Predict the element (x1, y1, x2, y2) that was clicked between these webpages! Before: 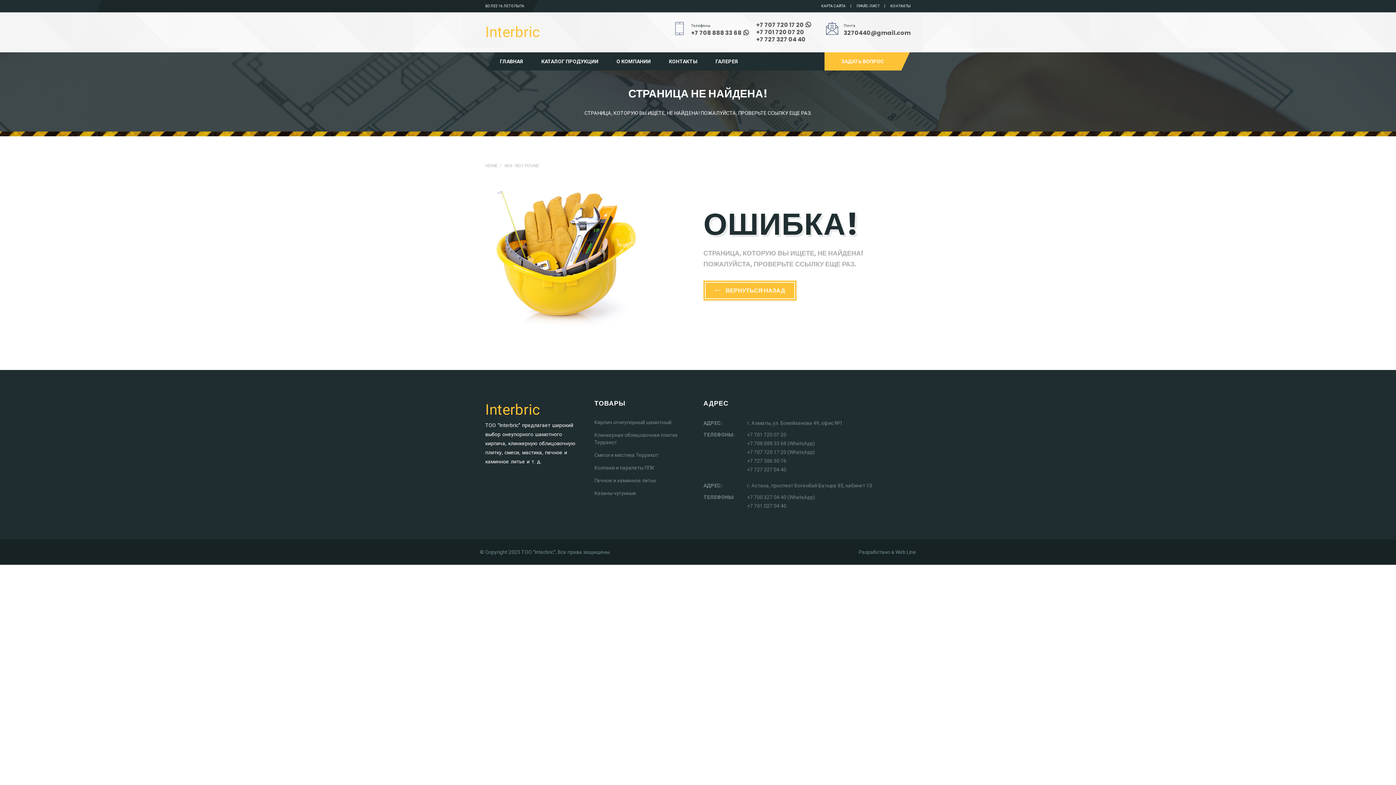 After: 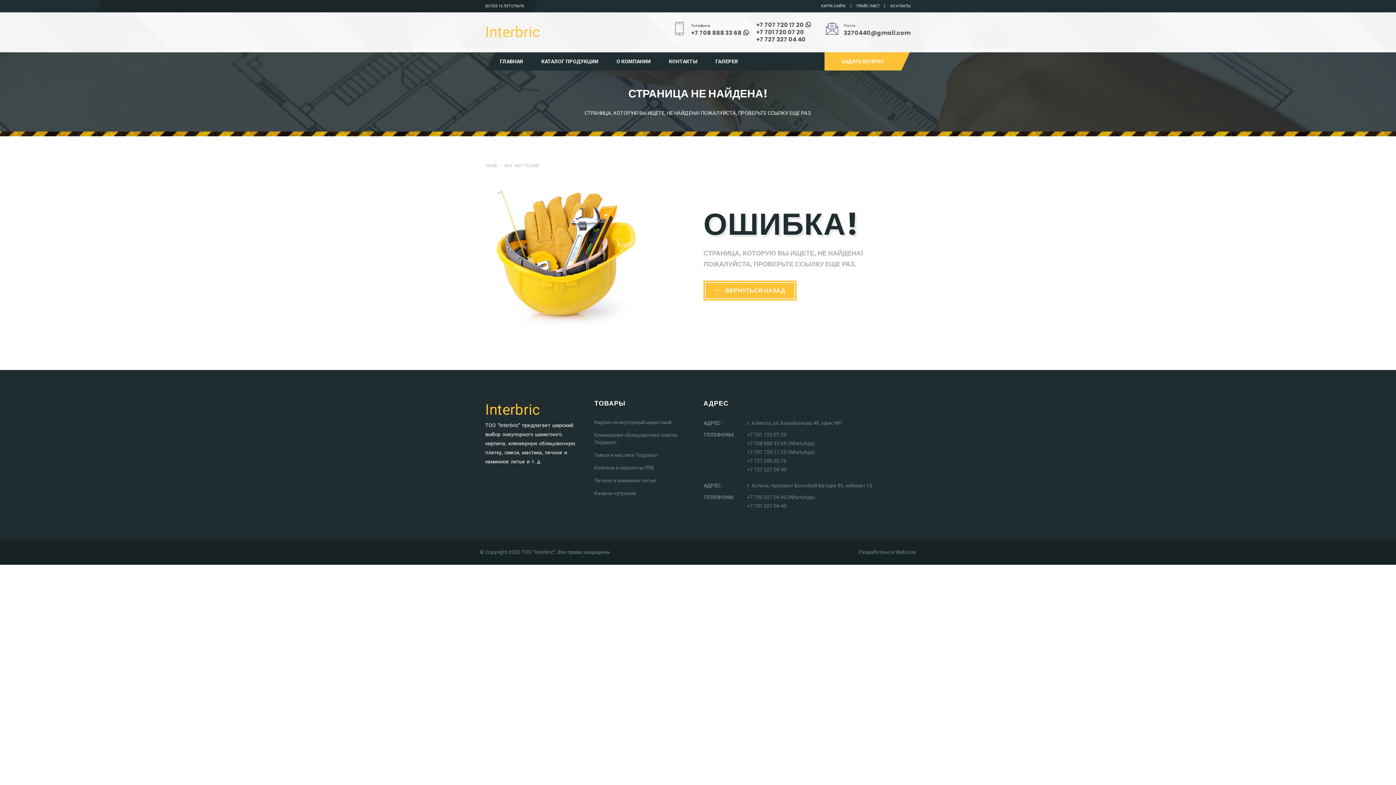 Action: label: +7 707 720 17 20 bbox: (756, 22, 804, 28)